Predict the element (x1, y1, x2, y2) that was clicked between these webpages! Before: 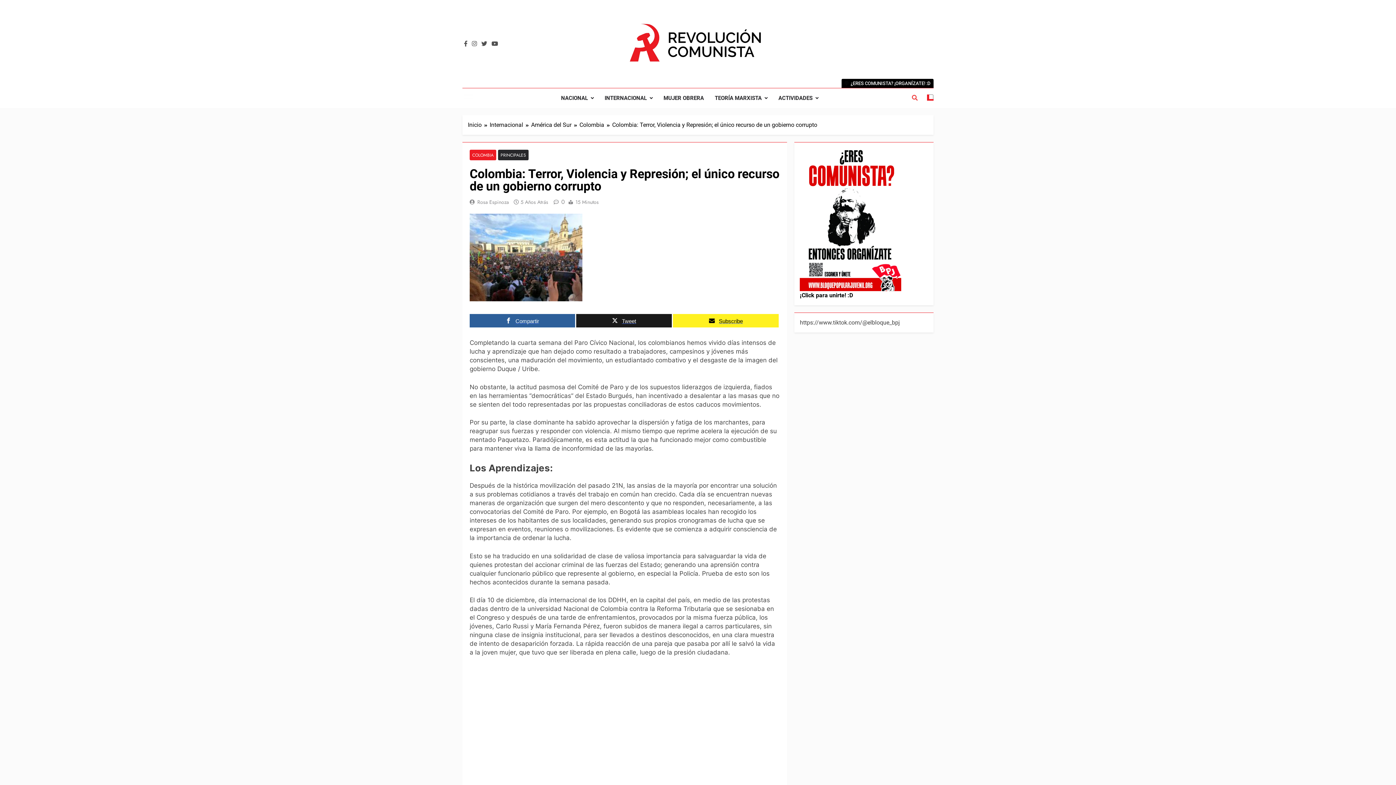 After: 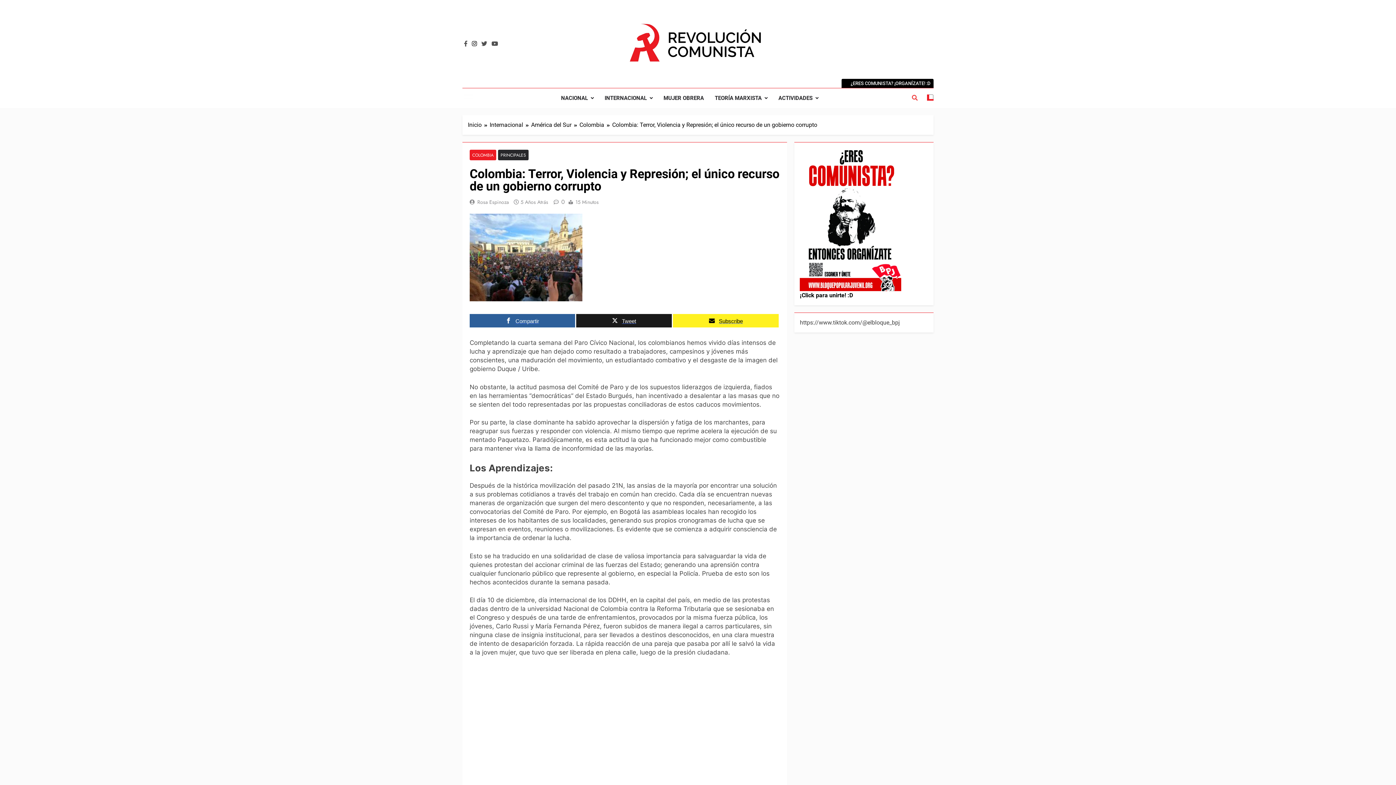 Action: bbox: (470, 40, 478, 47)